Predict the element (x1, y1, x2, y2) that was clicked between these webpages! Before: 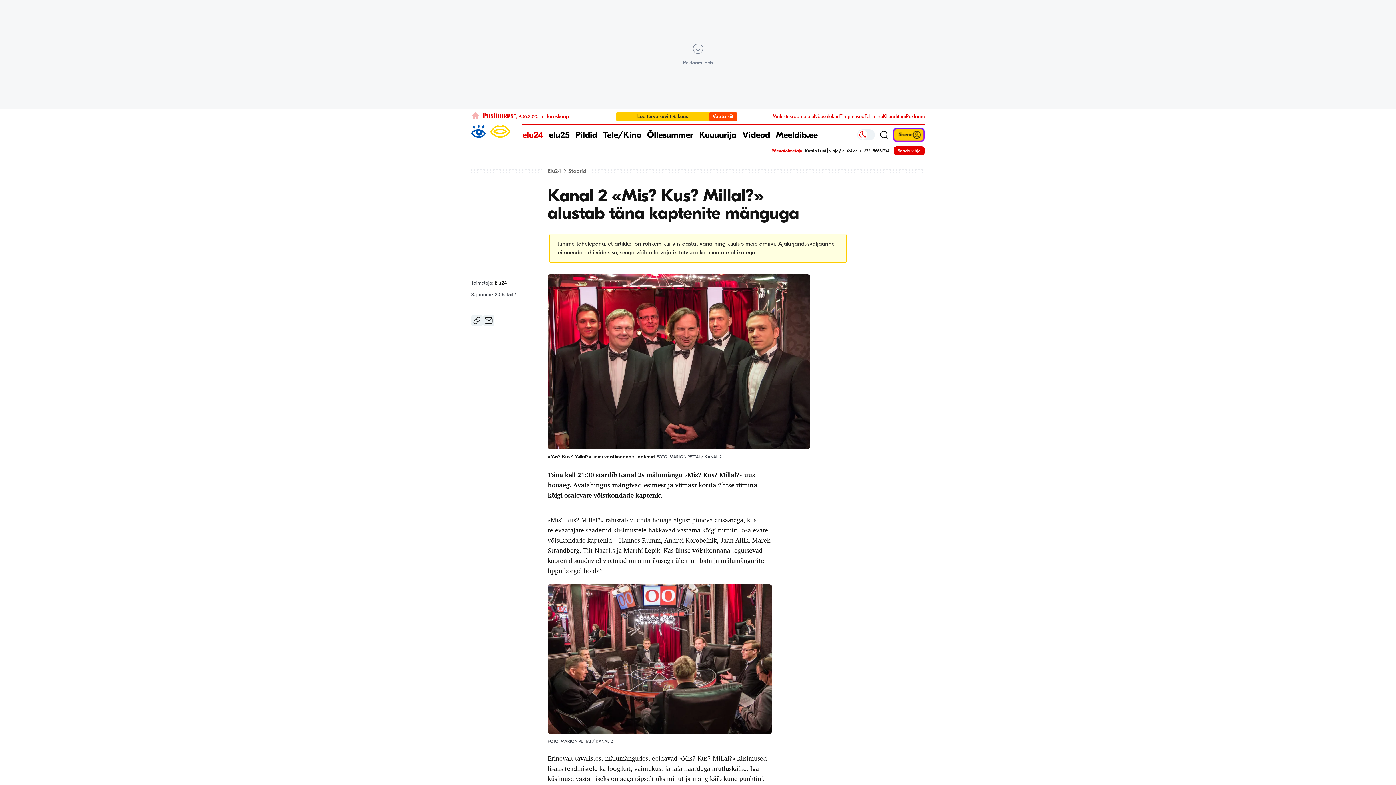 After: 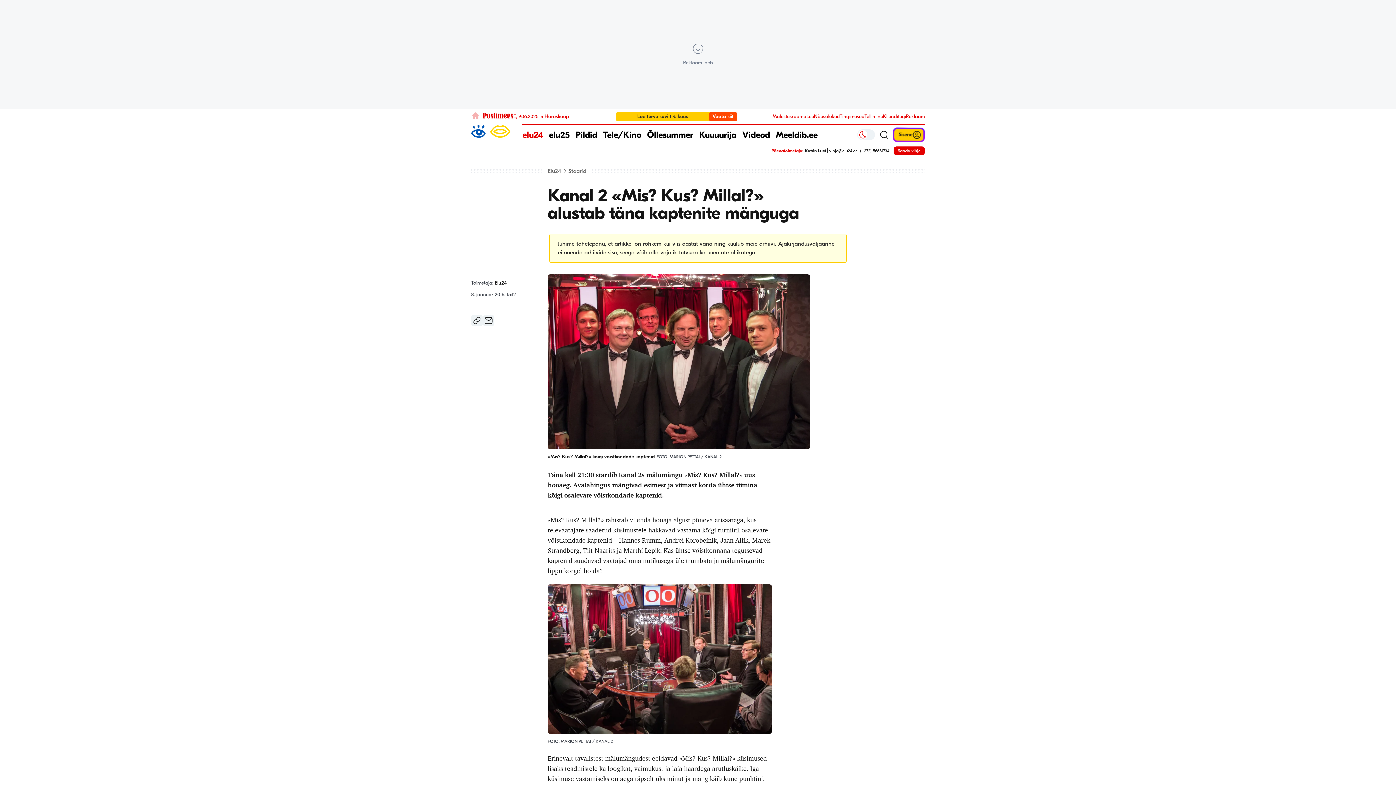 Action: bbox: (548, 274, 810, 449)